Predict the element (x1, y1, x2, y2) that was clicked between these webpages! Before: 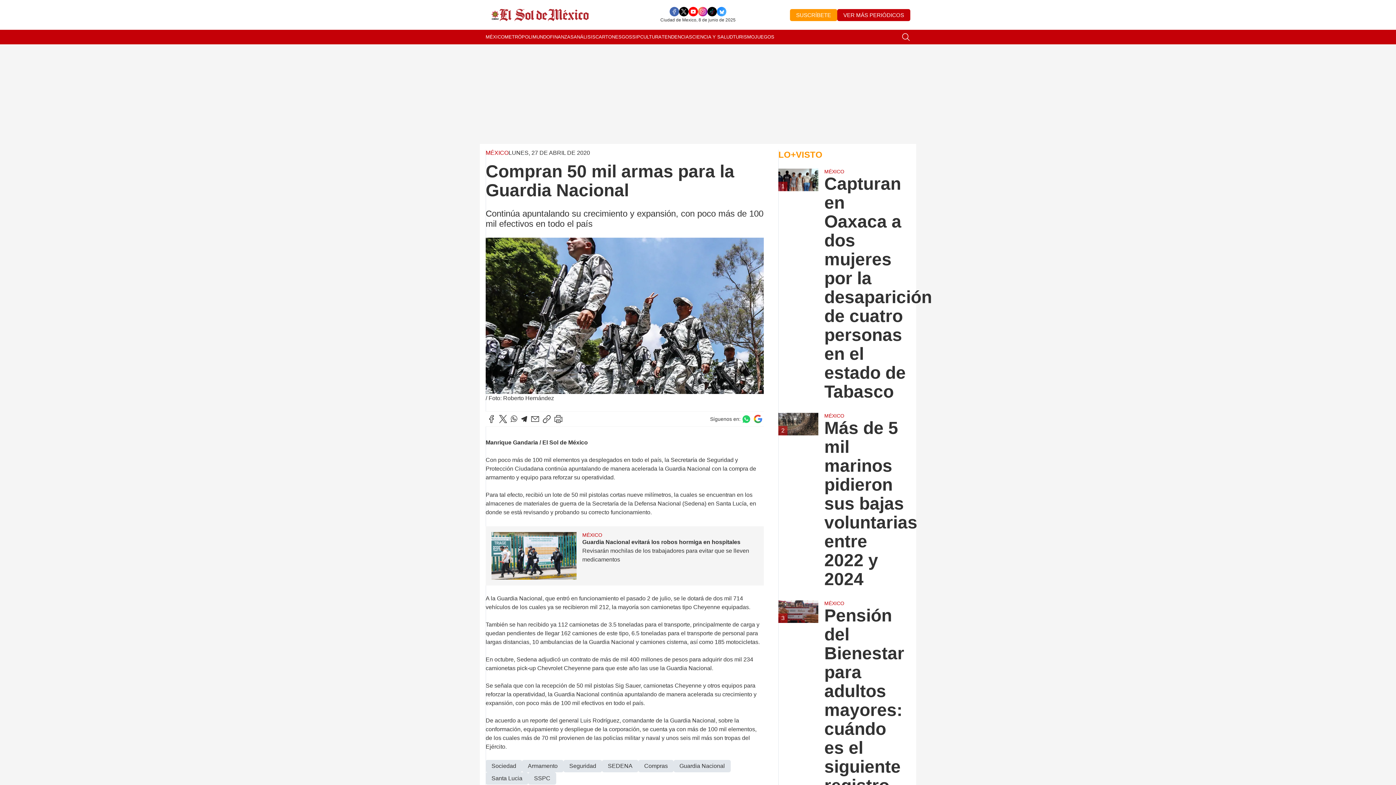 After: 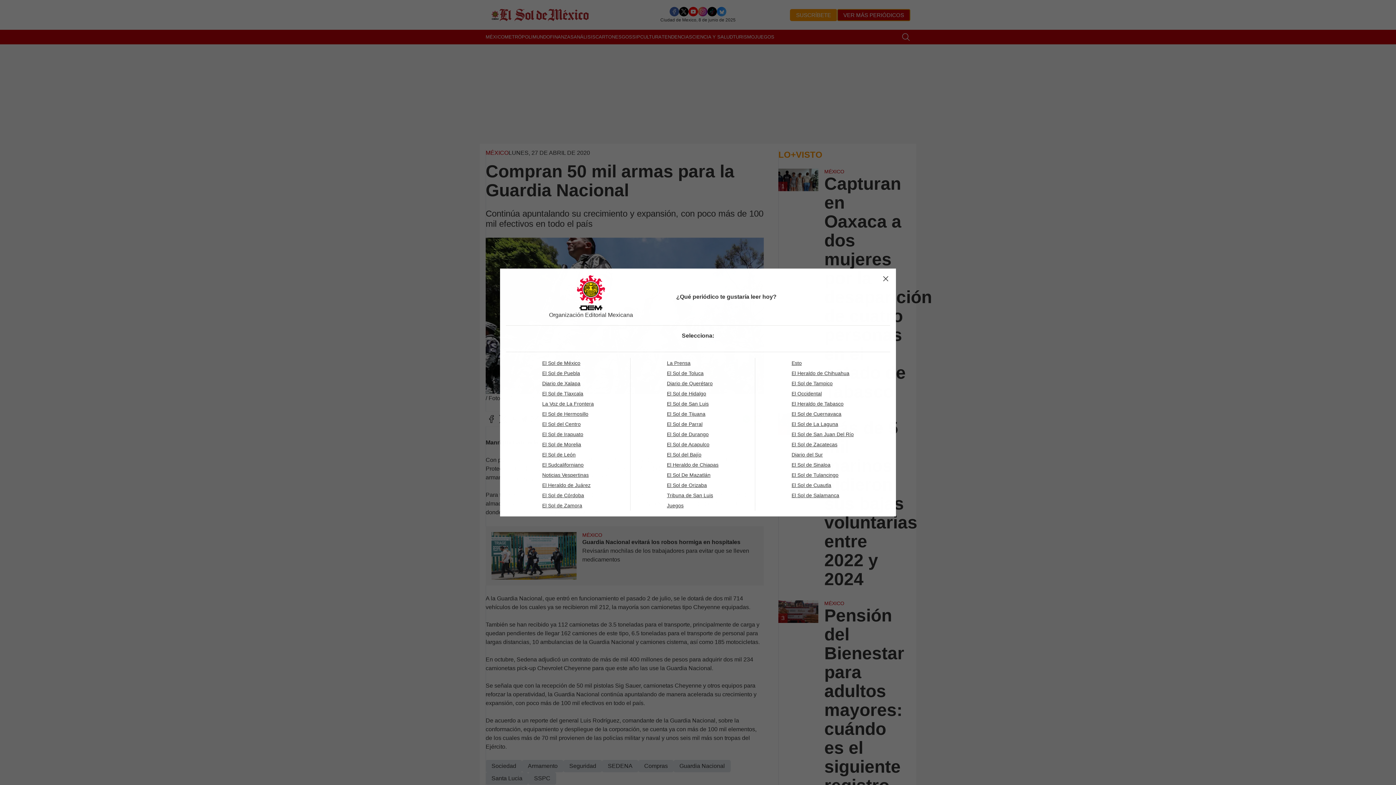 Action: bbox: (837, 8, 910, 20) label: VER MÁS PERIÓDICOS